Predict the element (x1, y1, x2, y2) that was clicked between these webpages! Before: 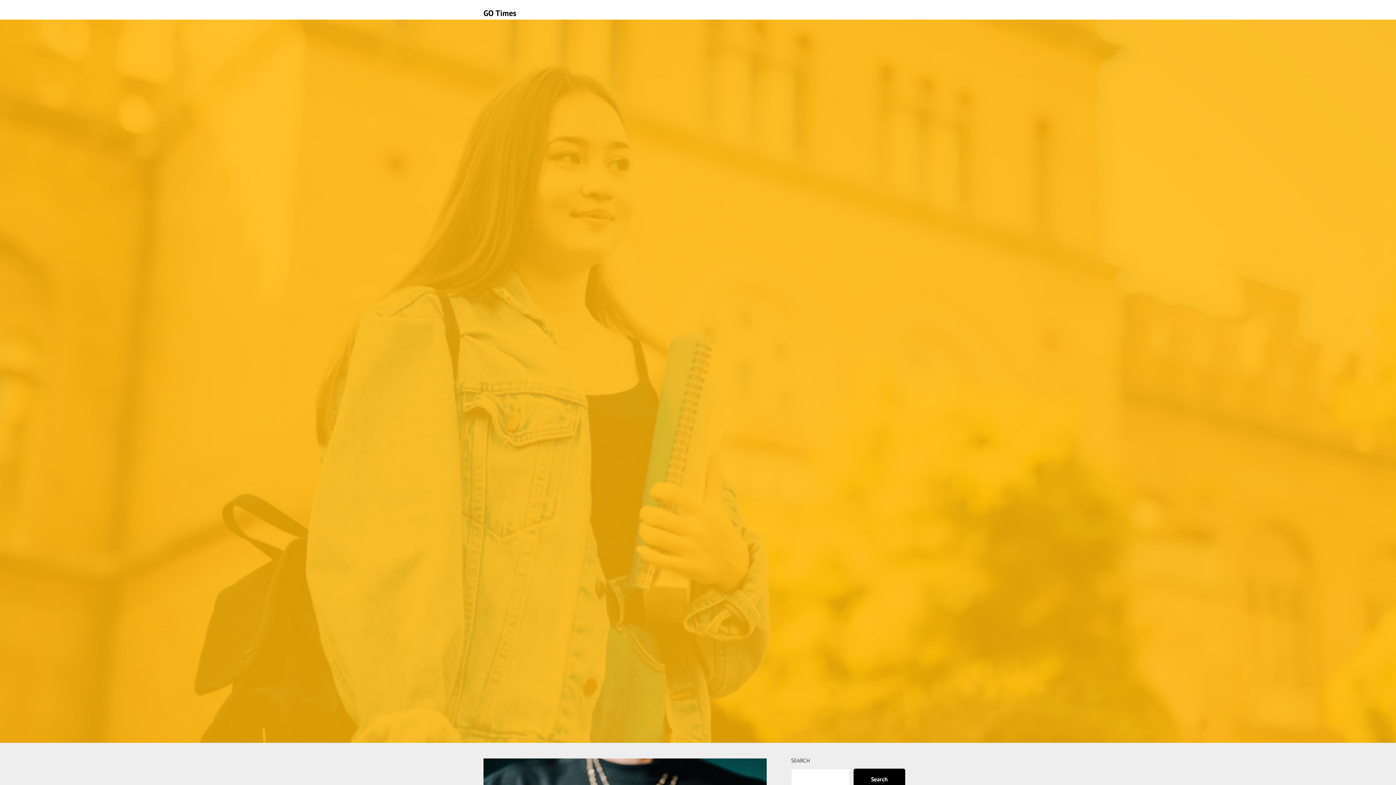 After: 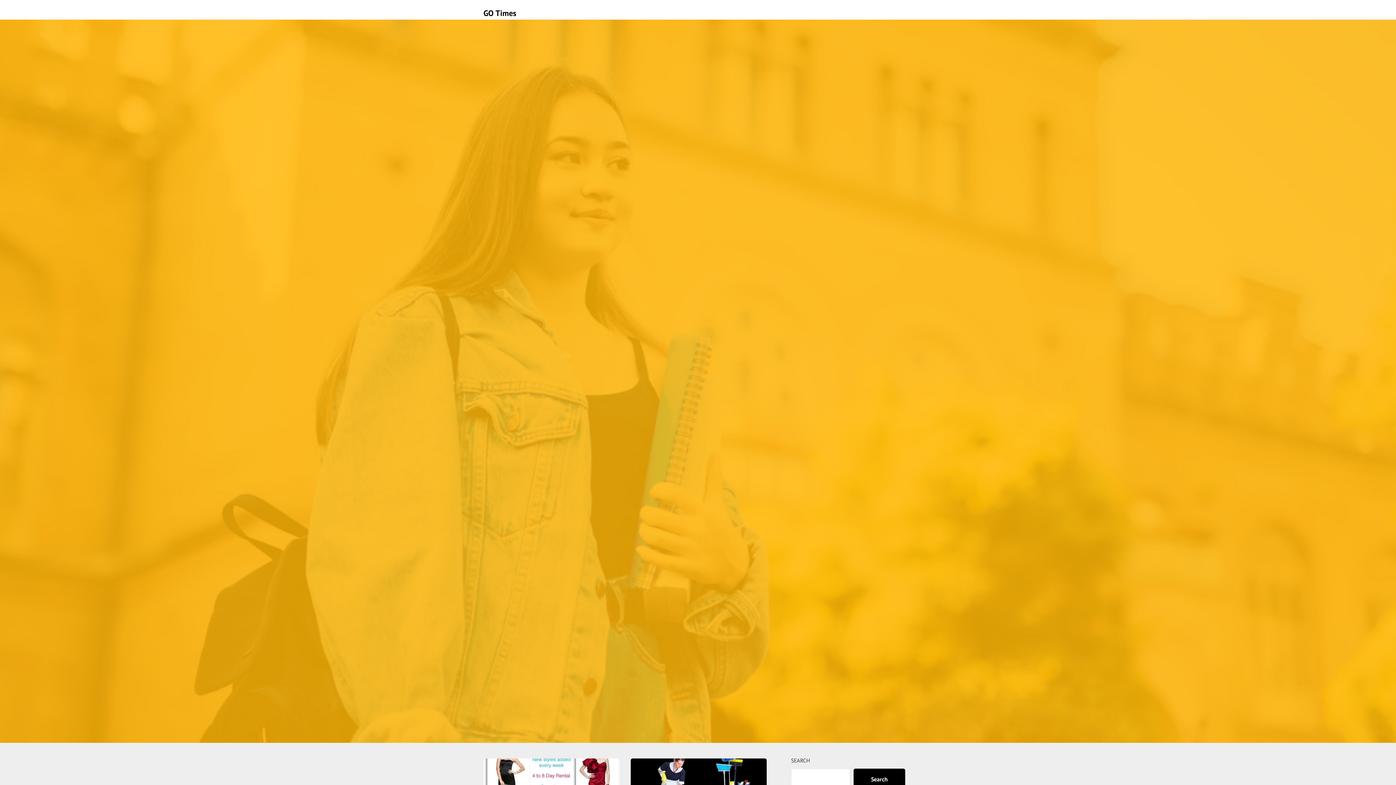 Action: label: GO Times bbox: (483, 6, 516, 19)